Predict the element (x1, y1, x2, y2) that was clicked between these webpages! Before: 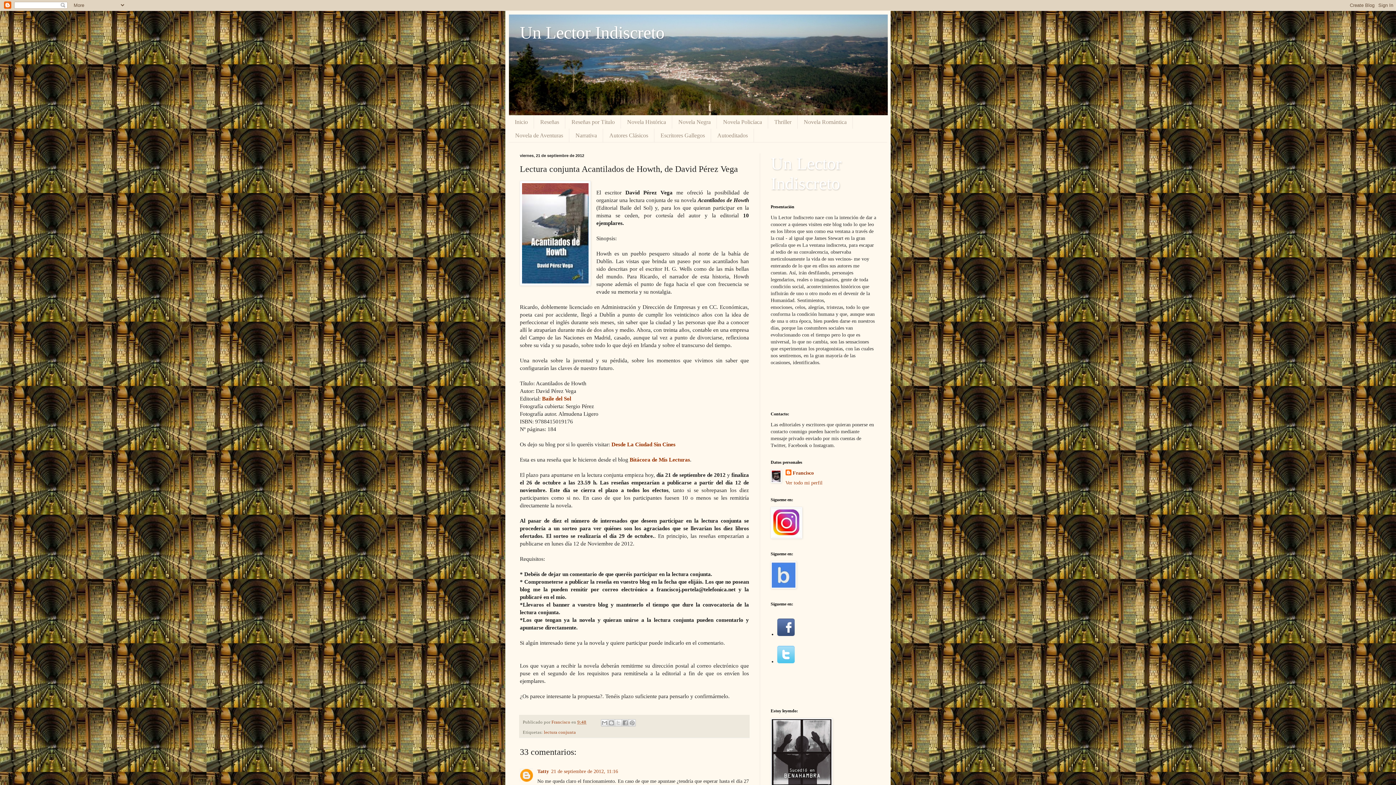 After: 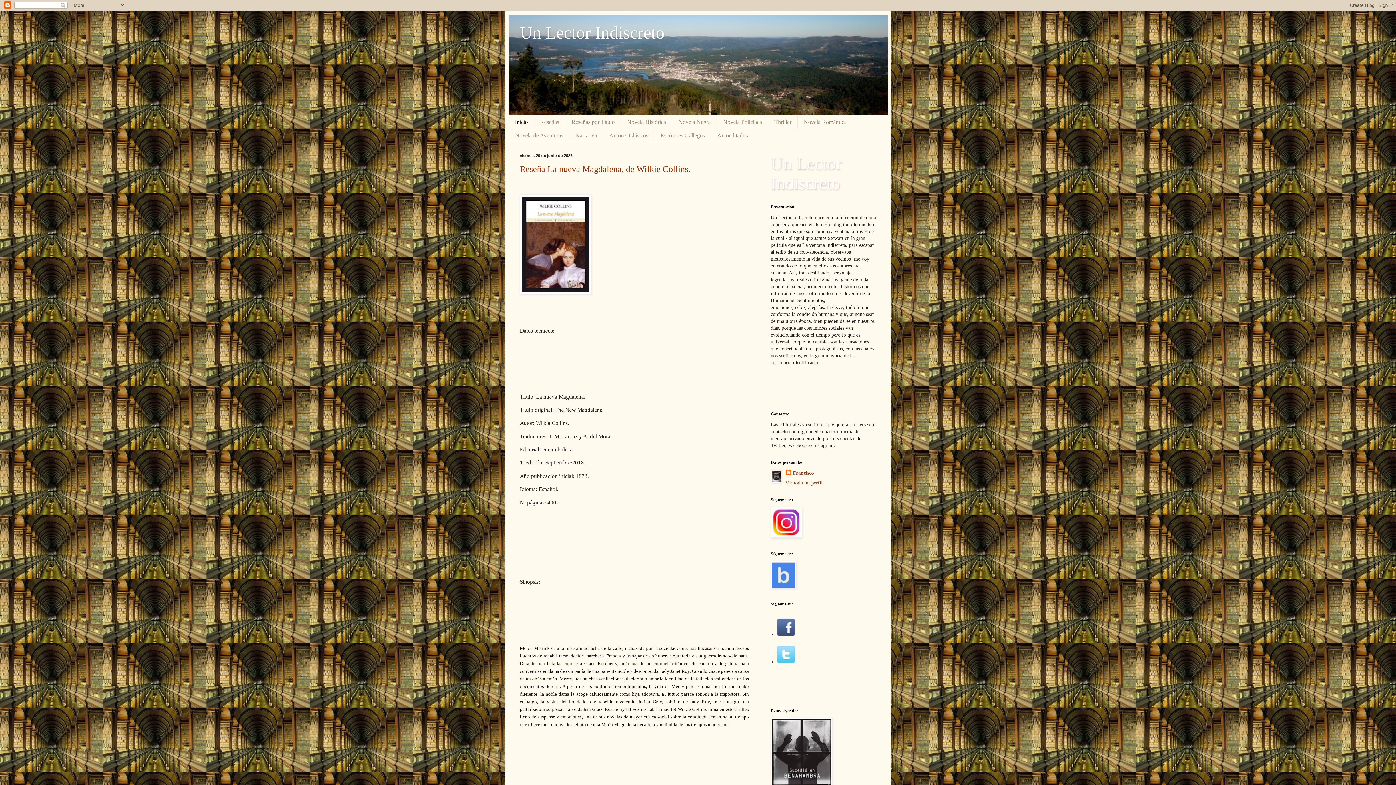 Action: bbox: (520, 22, 664, 42) label: Un Lector Indiscreto